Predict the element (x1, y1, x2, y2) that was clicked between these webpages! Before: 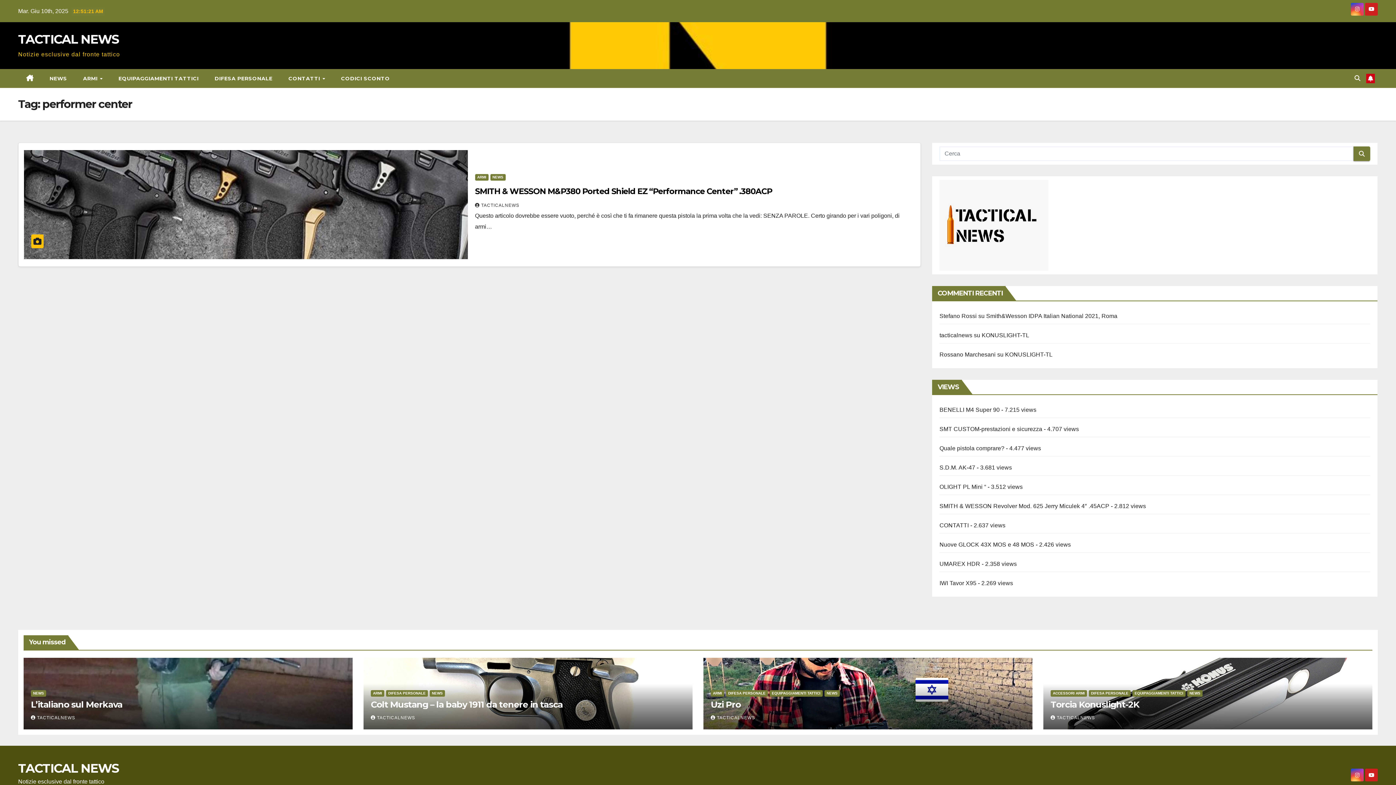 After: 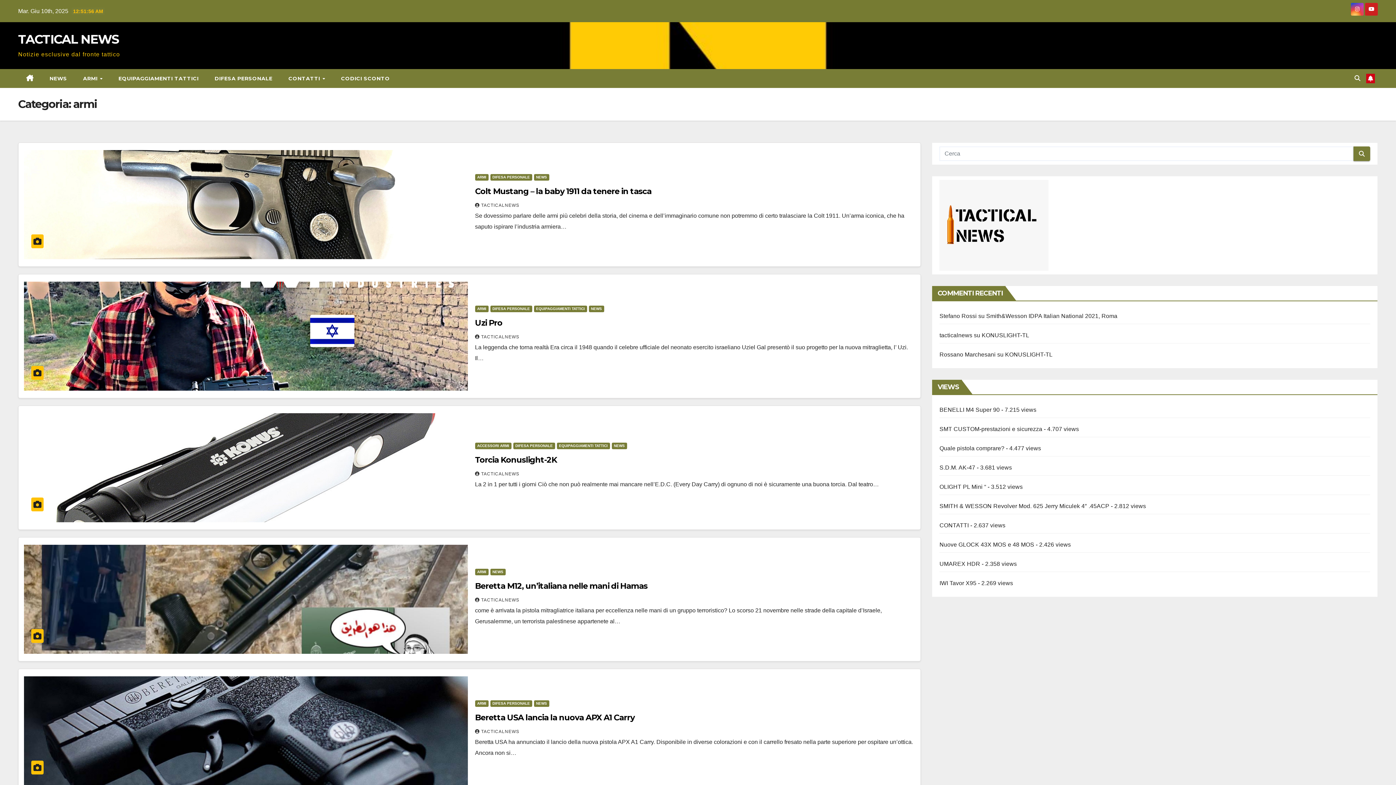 Action: label: ARMI bbox: (475, 174, 488, 180)